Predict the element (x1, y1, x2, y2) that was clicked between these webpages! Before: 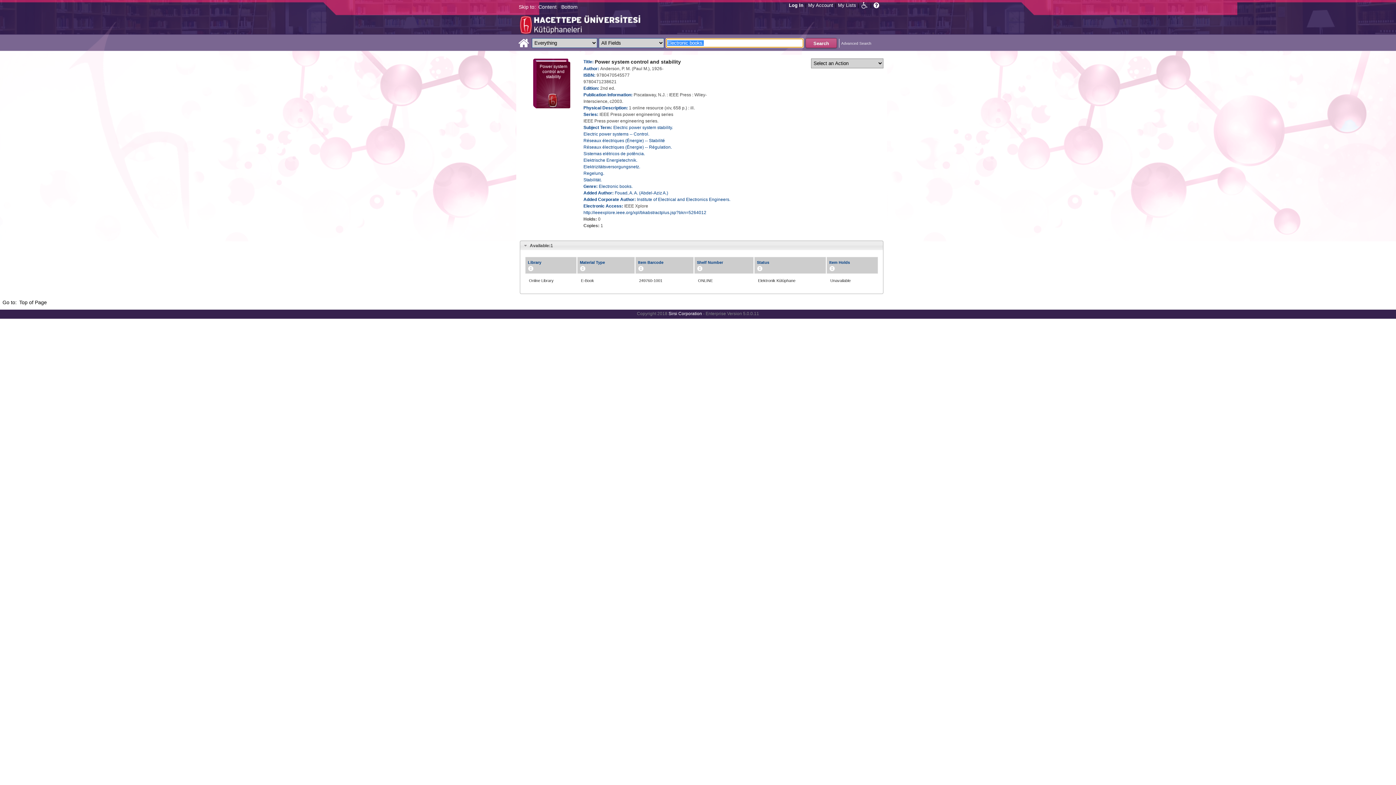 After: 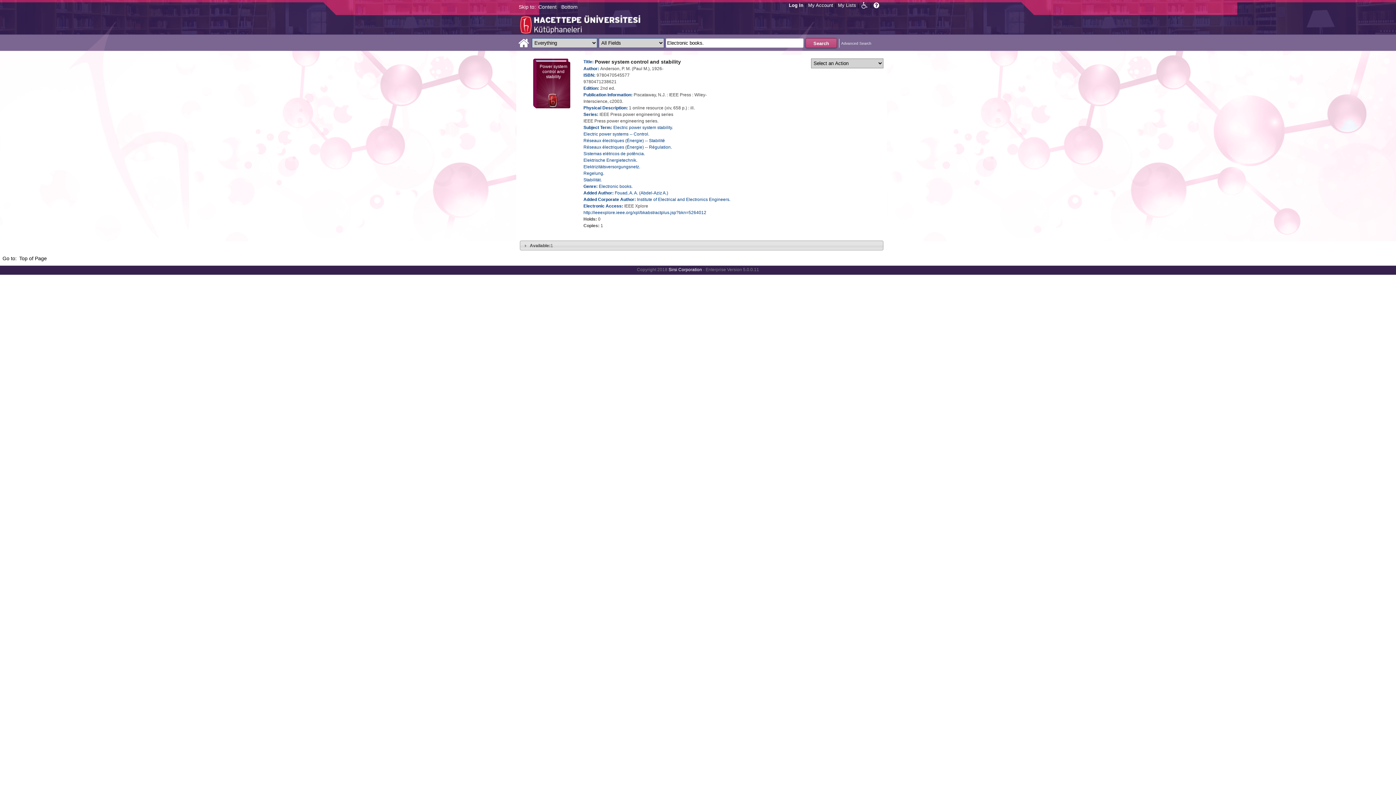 Action: bbox: (520, 241, 883, 250) label: Available:1